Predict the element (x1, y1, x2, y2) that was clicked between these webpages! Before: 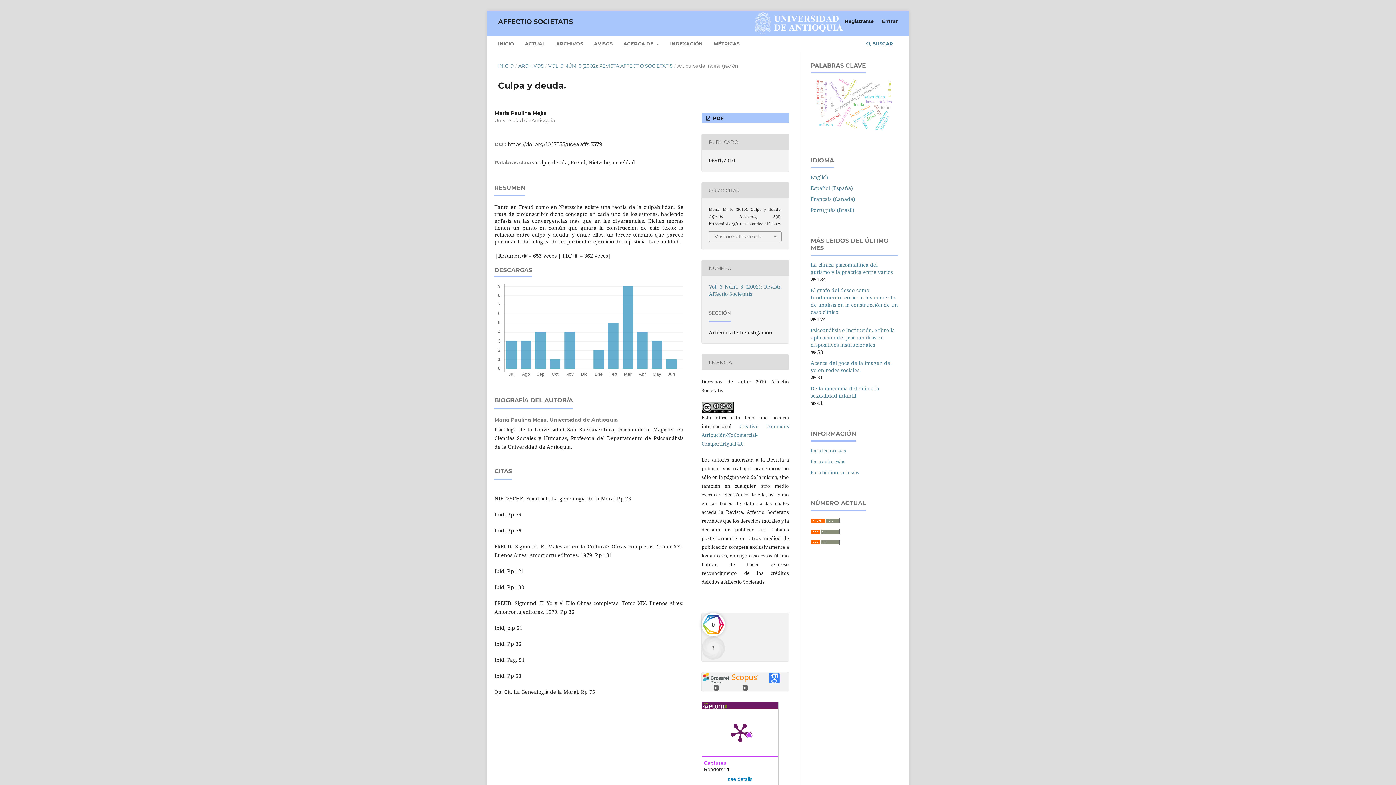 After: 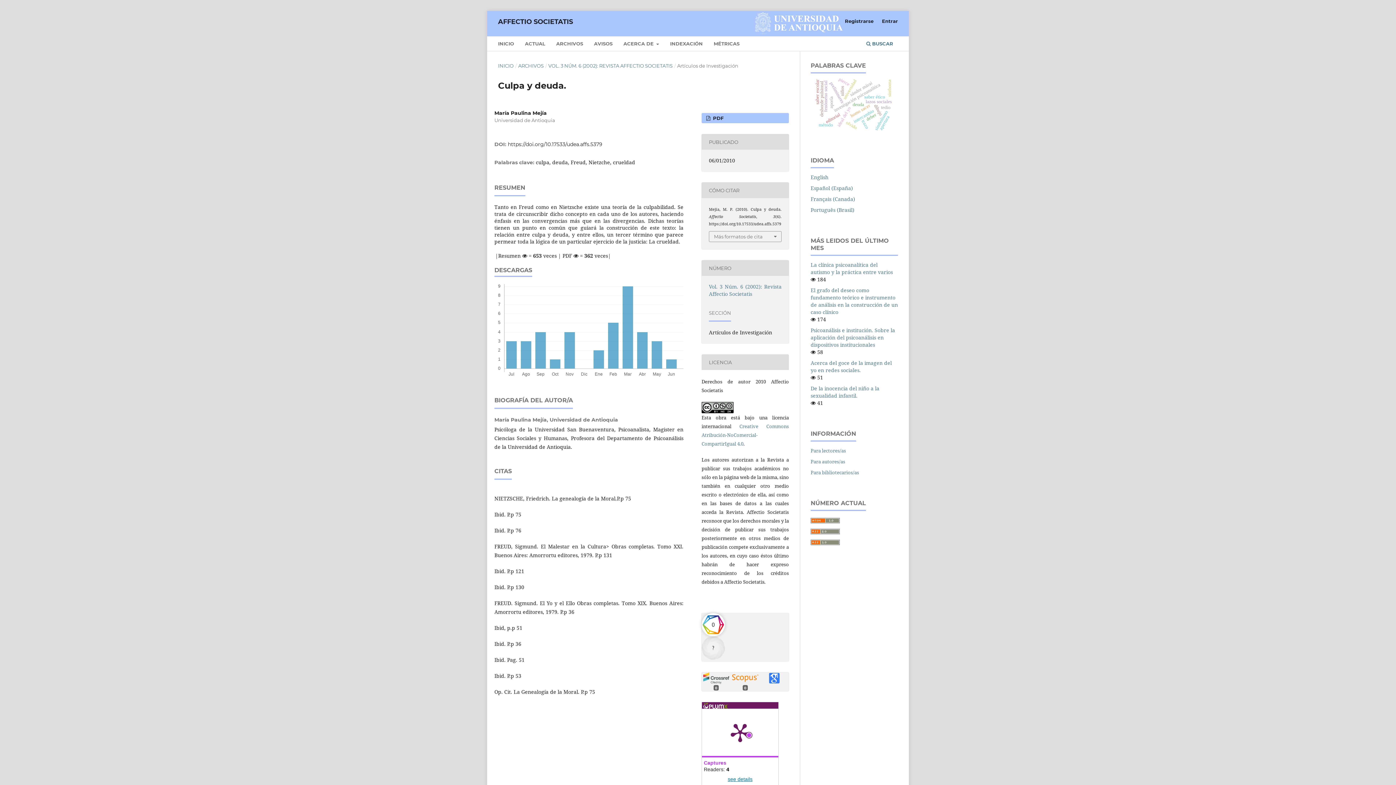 Action: label: see details bbox: (702, 776, 778, 783)